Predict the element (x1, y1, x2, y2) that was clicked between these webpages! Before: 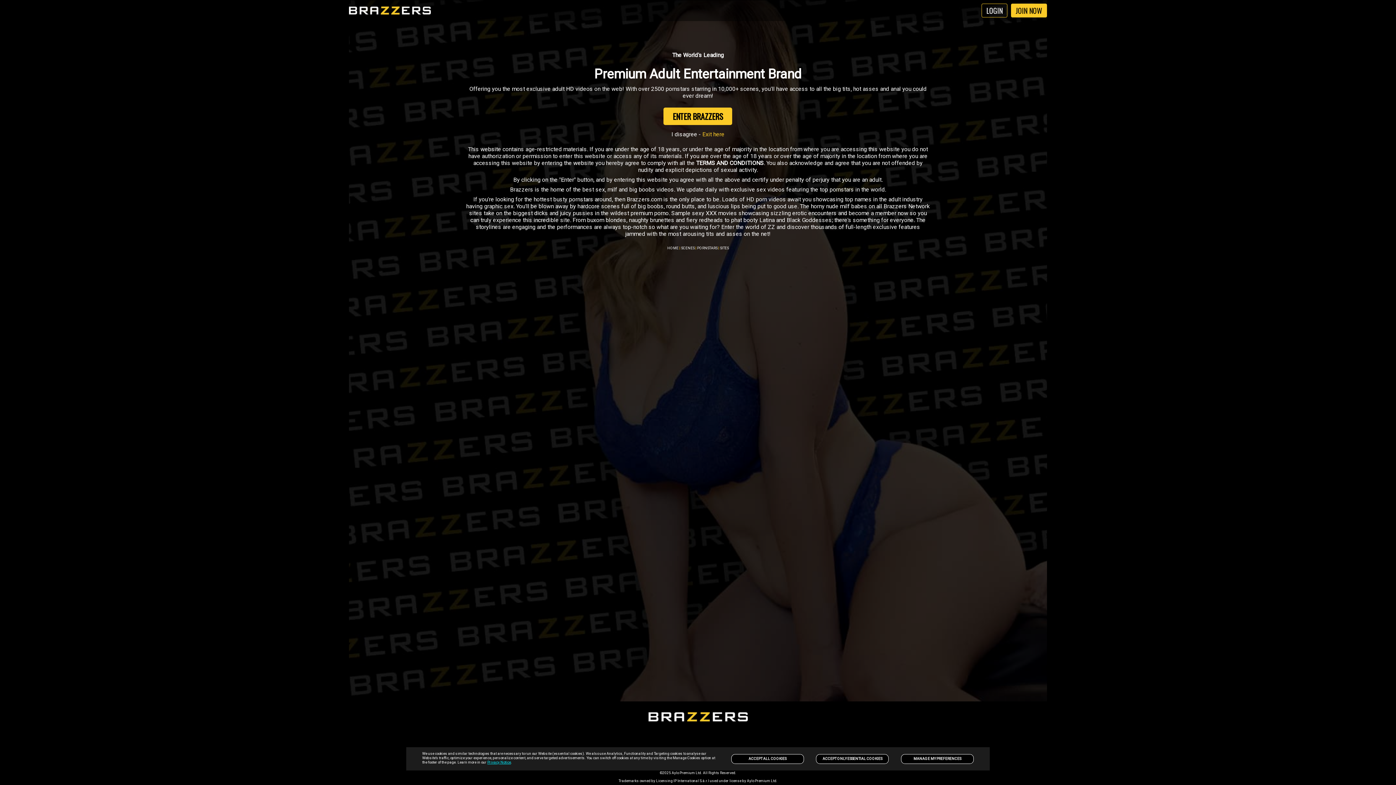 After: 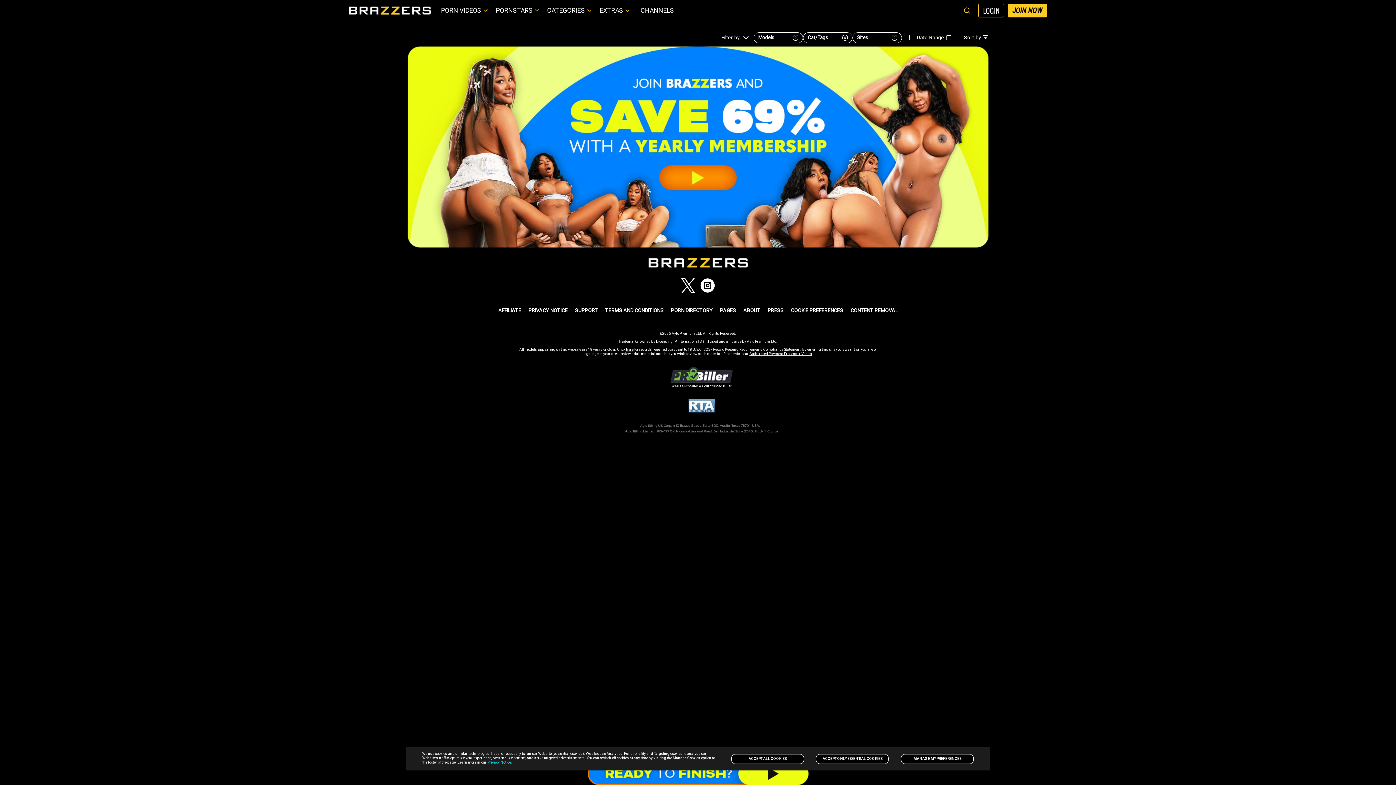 Action: bbox: (681, 246, 694, 250) label: SCENES